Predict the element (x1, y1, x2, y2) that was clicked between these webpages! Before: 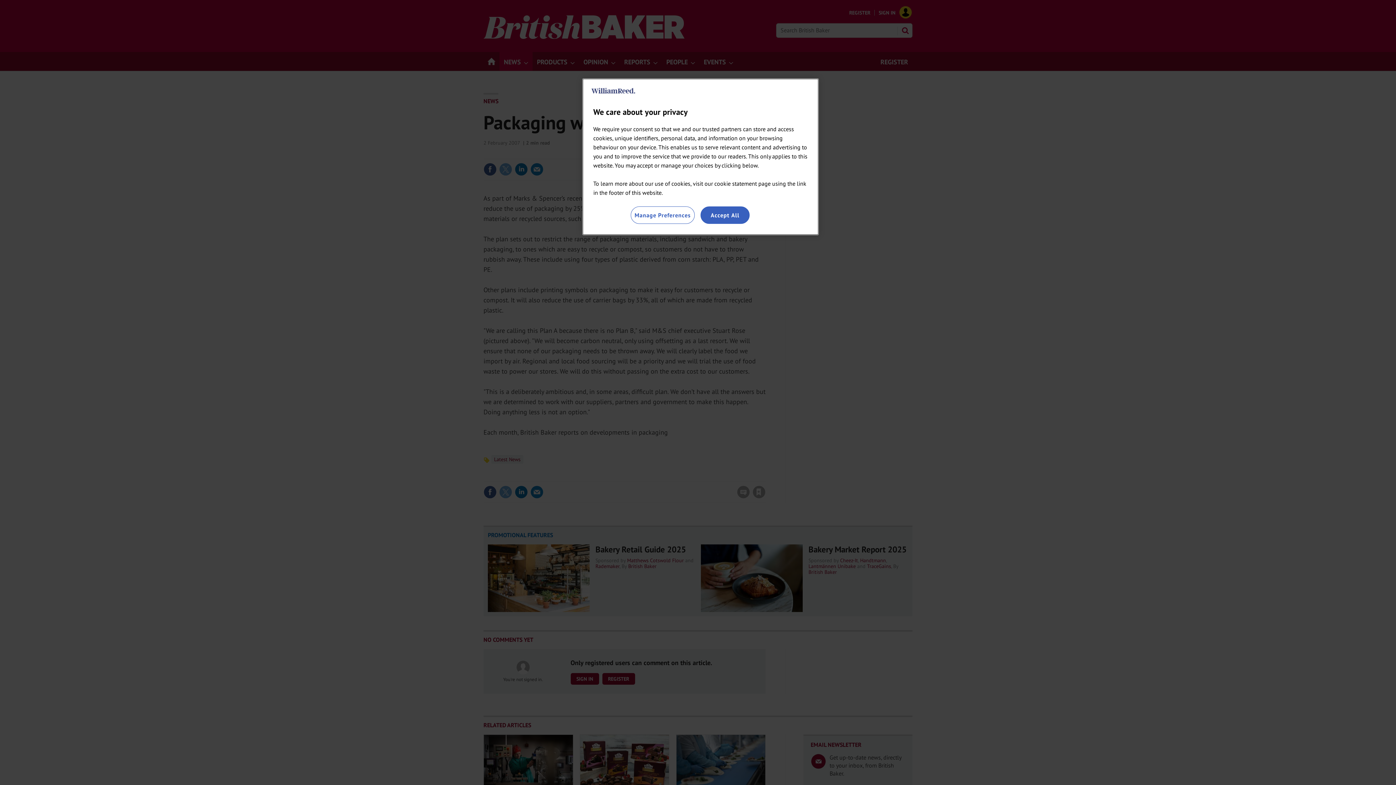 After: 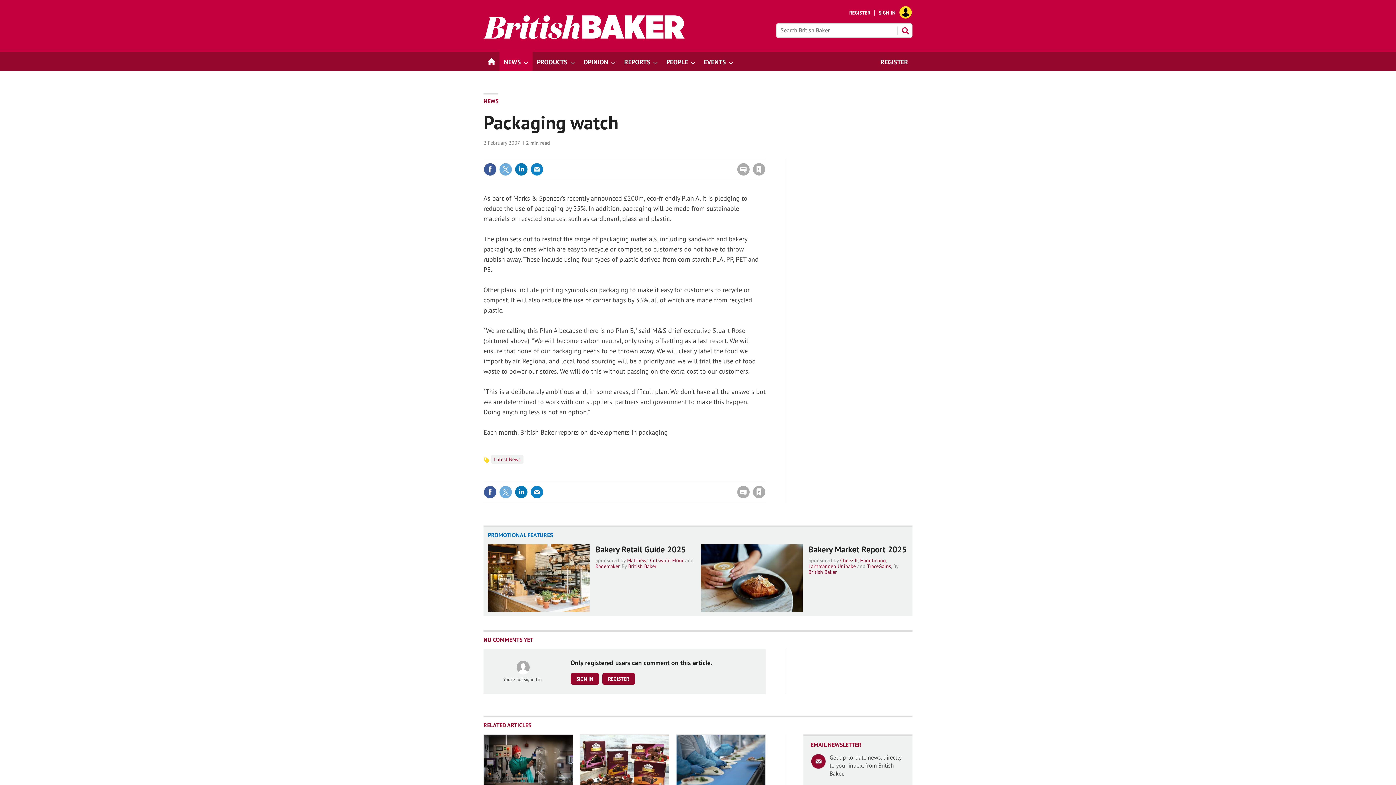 Action: bbox: (700, 206, 749, 224) label: Accept All